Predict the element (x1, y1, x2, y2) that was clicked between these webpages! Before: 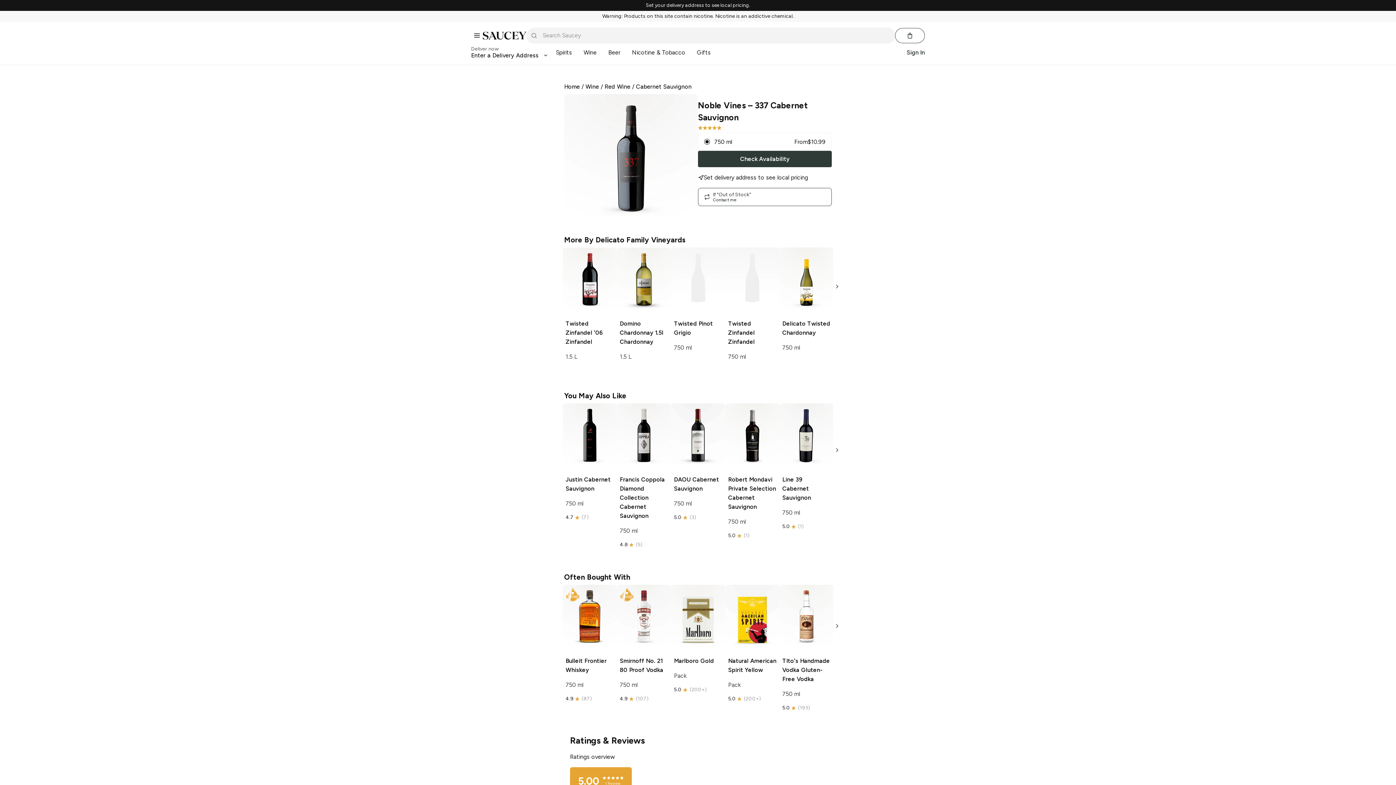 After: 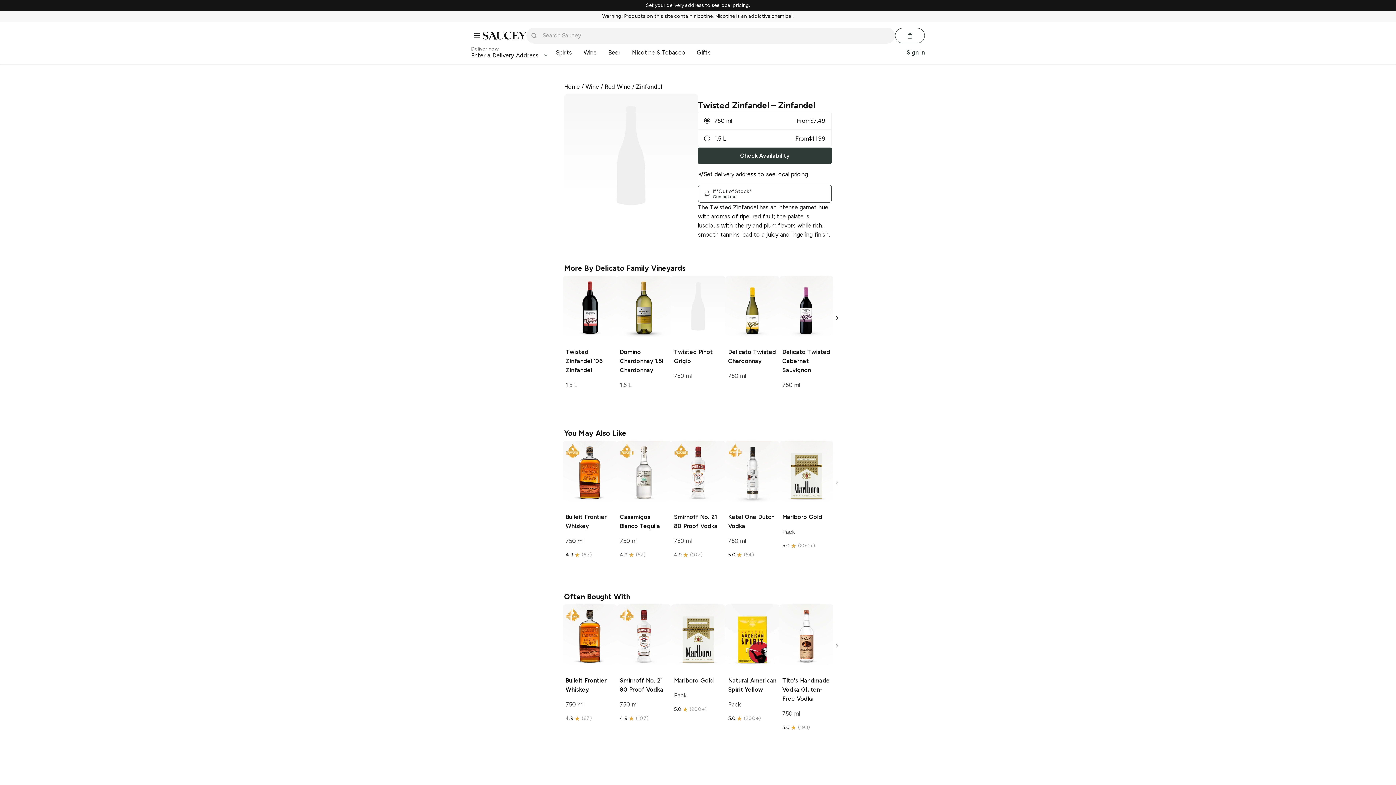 Action: bbox: (725, 247, 779, 370) label: Twisted Zinfandel Zinfandel

750 ml